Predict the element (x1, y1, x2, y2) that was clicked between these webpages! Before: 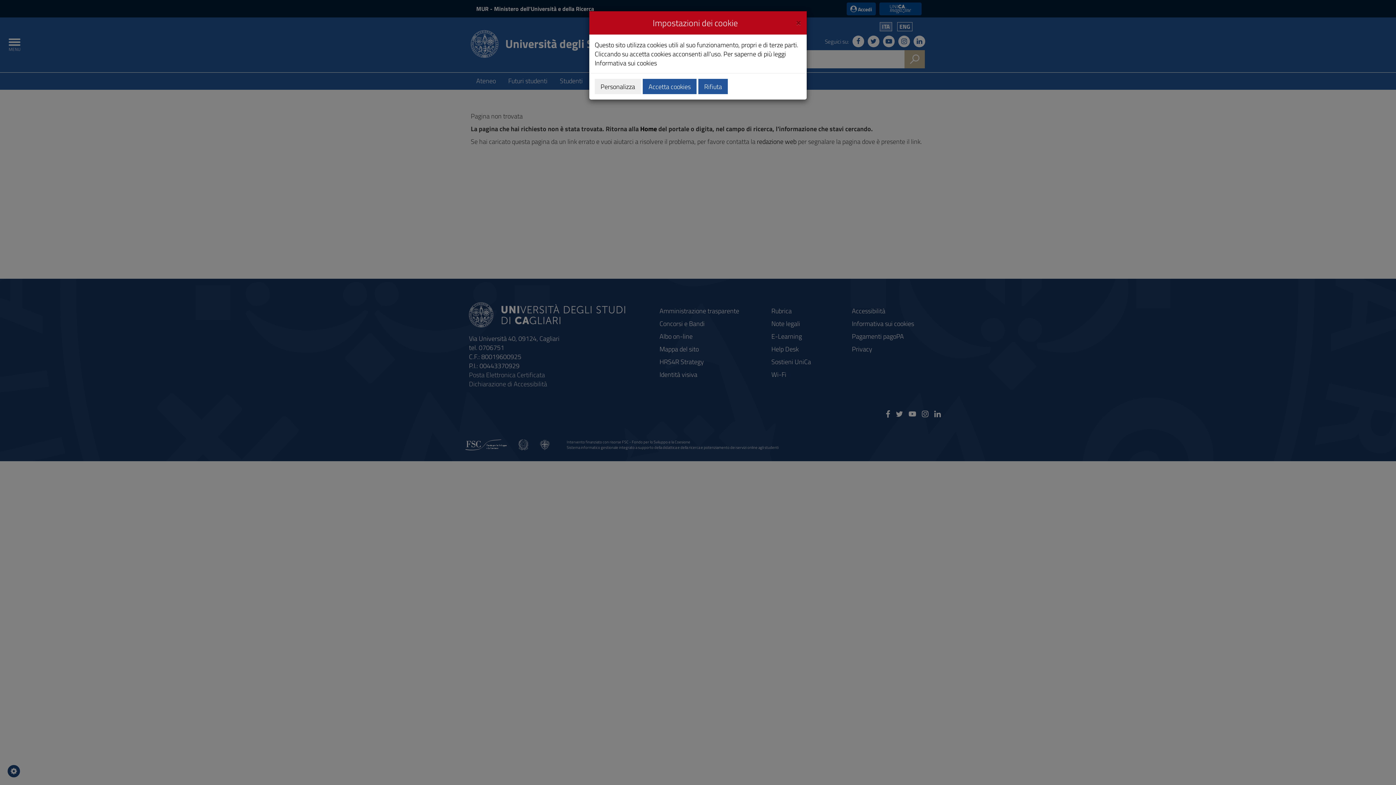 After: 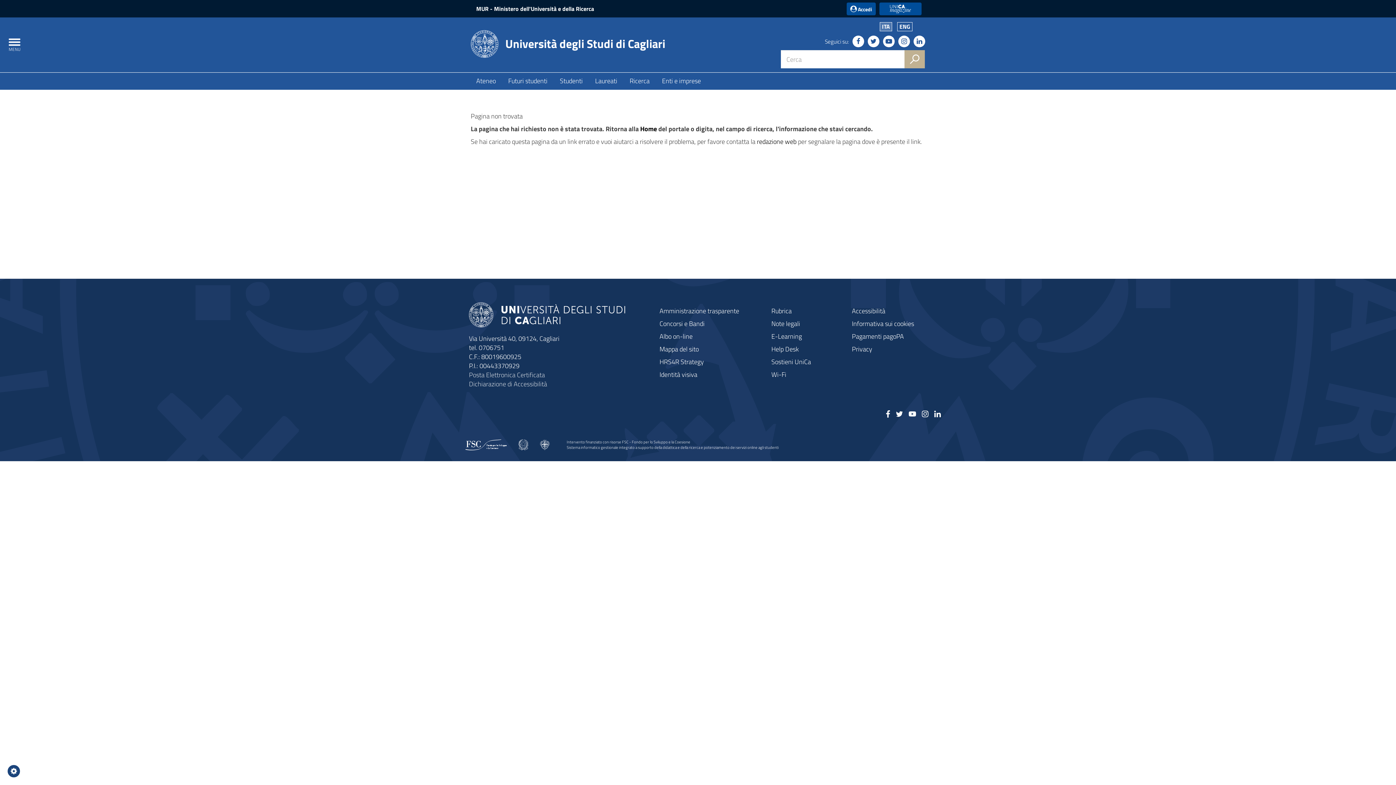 Action: label: Rifiuta bbox: (698, 78, 728, 94)